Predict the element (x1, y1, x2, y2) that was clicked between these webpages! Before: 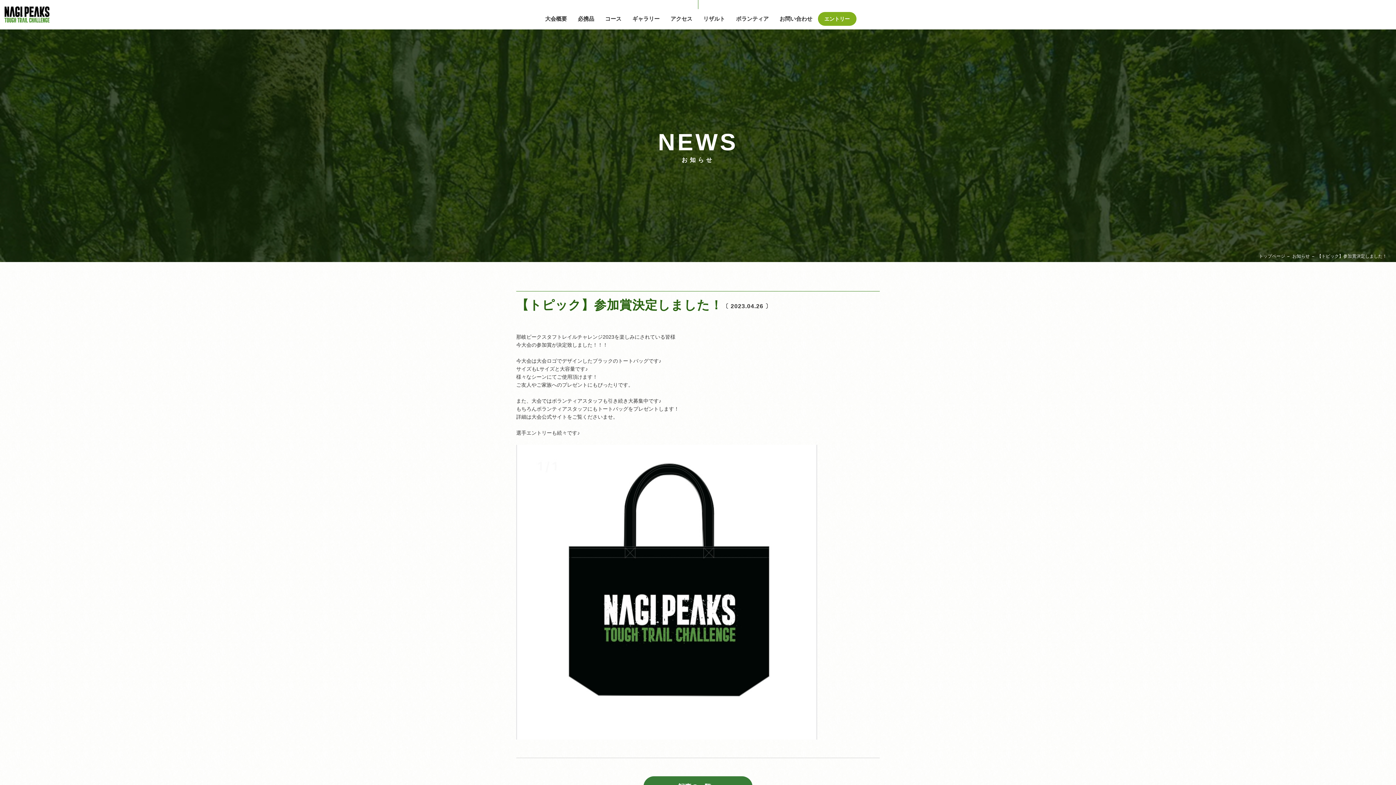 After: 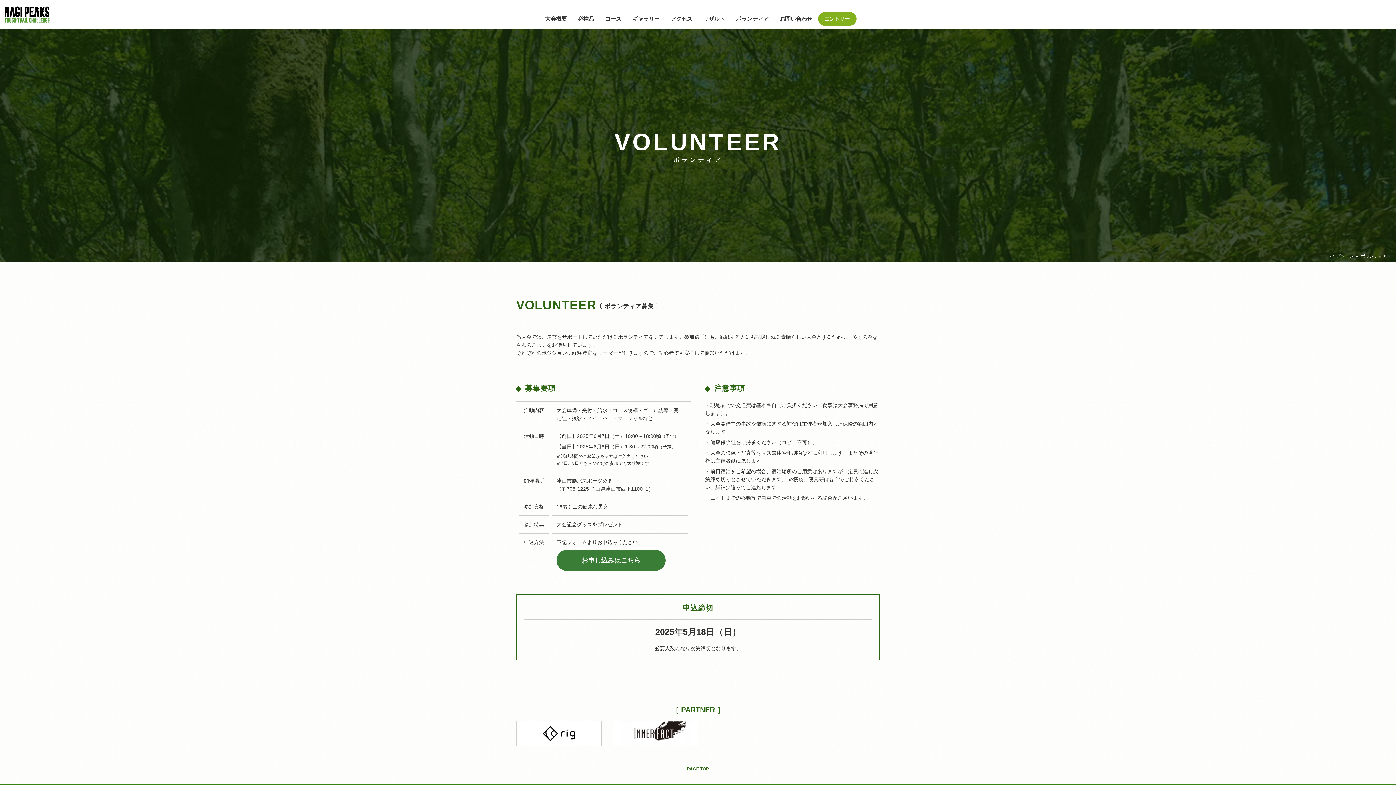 Action: label: ボランティア bbox: (730, 10, 774, 26)